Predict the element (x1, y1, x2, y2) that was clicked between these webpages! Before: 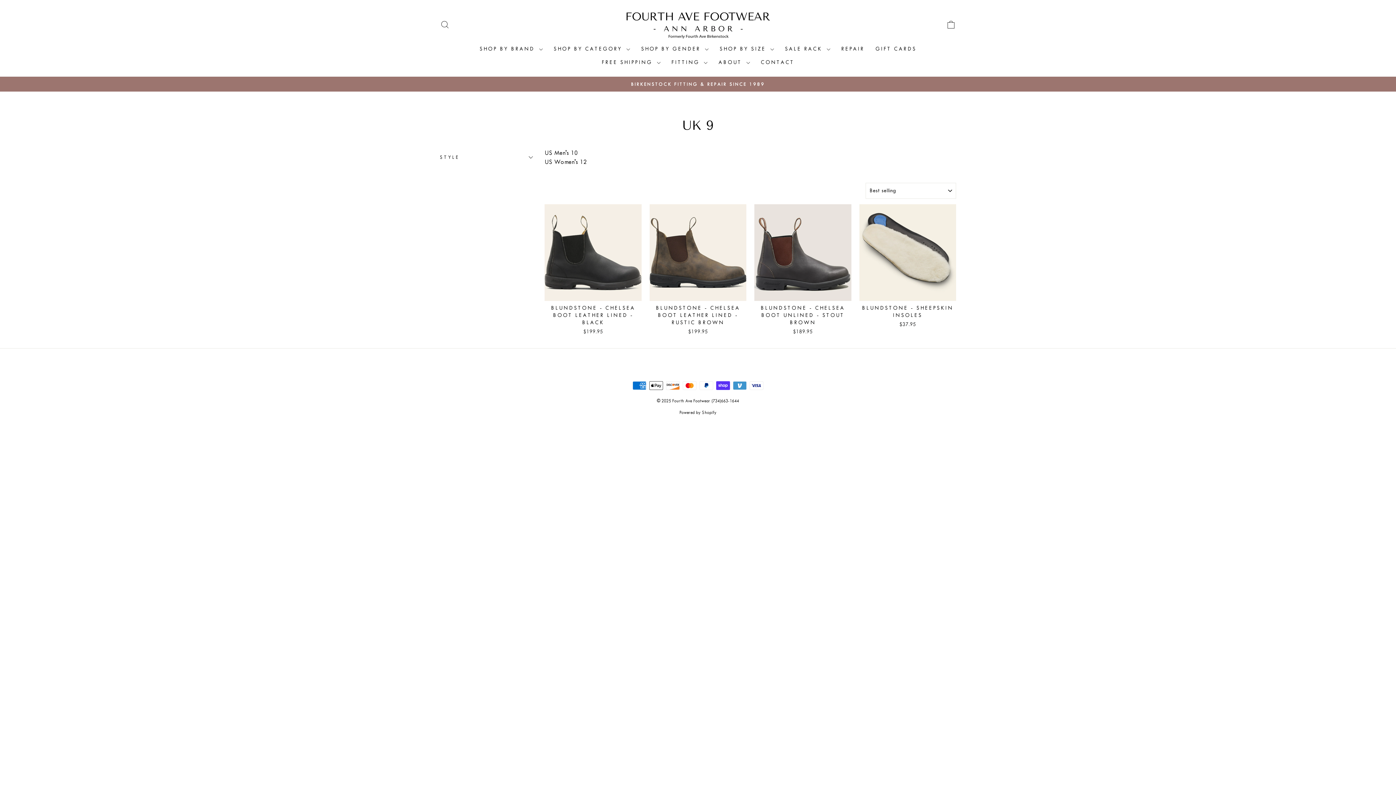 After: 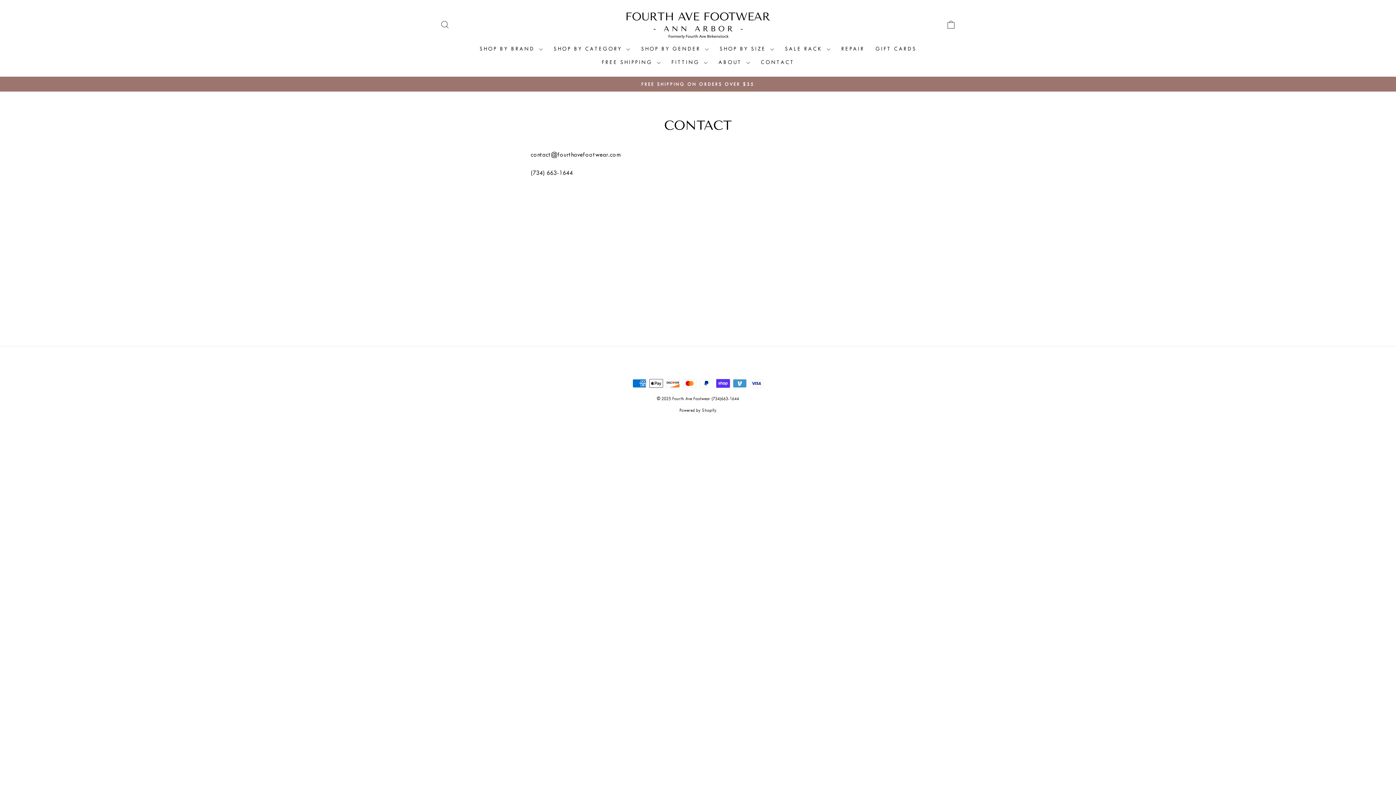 Action: label: CONTACT bbox: (755, 55, 800, 69)